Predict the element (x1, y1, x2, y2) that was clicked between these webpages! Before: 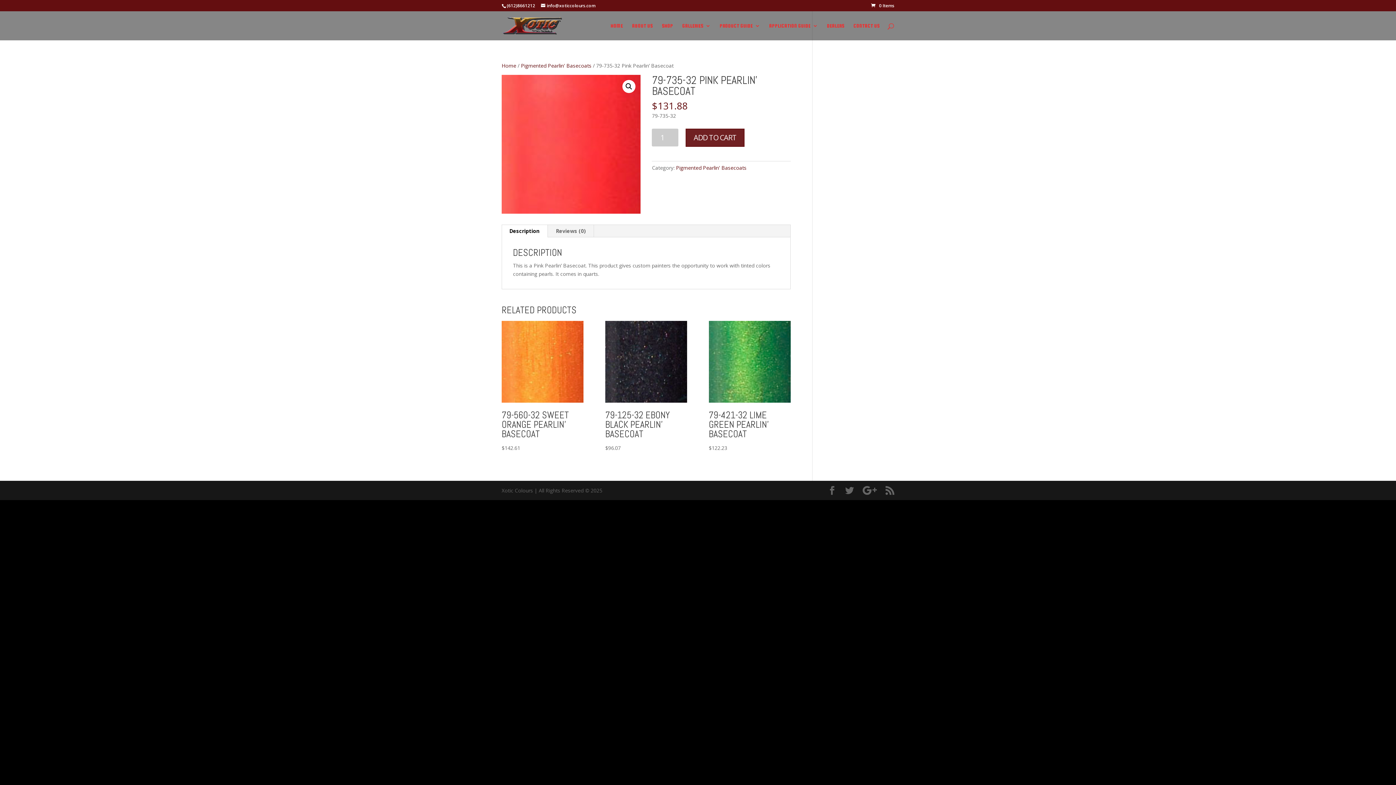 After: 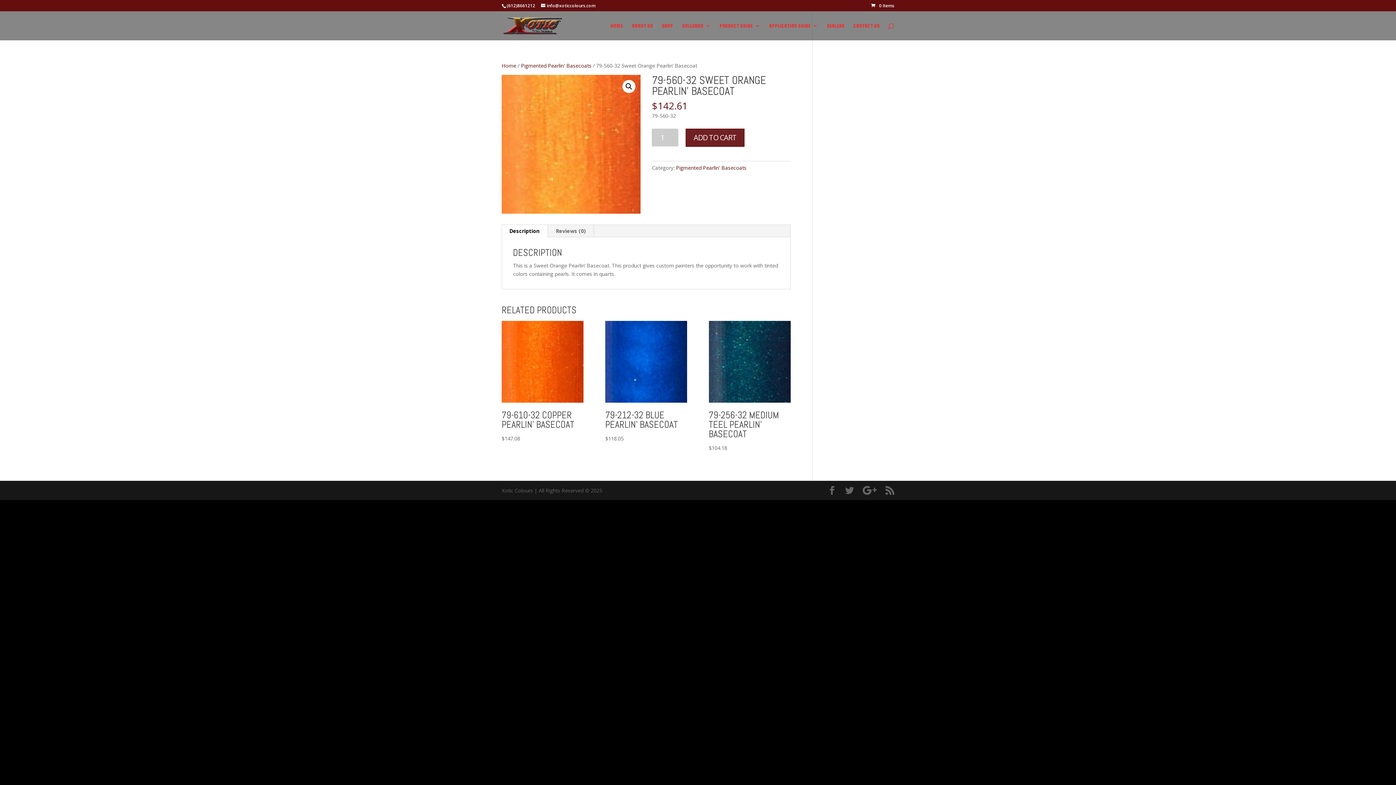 Action: label: 79-560-32 SWEET ORANGE PEARLIN’ BASECOAT
$142.61 bbox: (501, 320, 583, 452)